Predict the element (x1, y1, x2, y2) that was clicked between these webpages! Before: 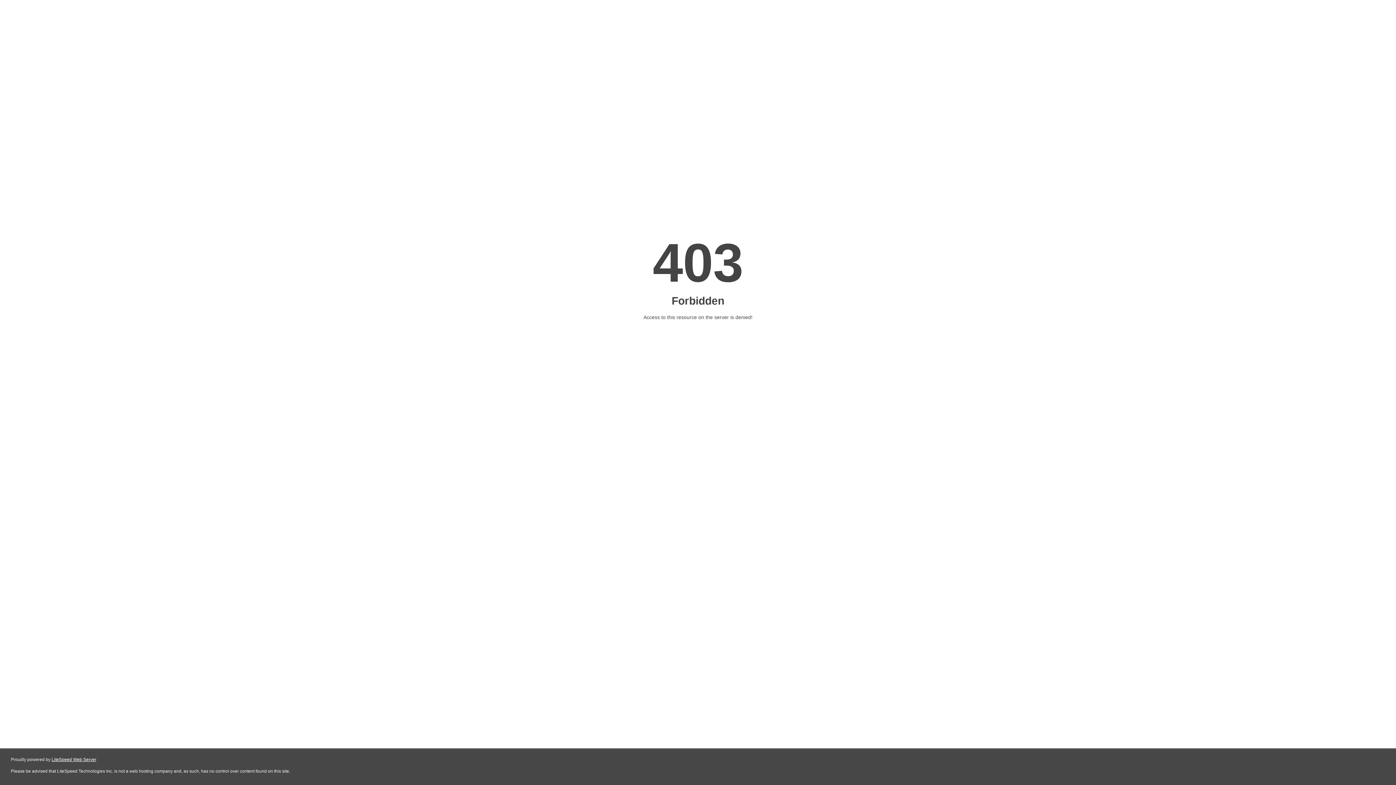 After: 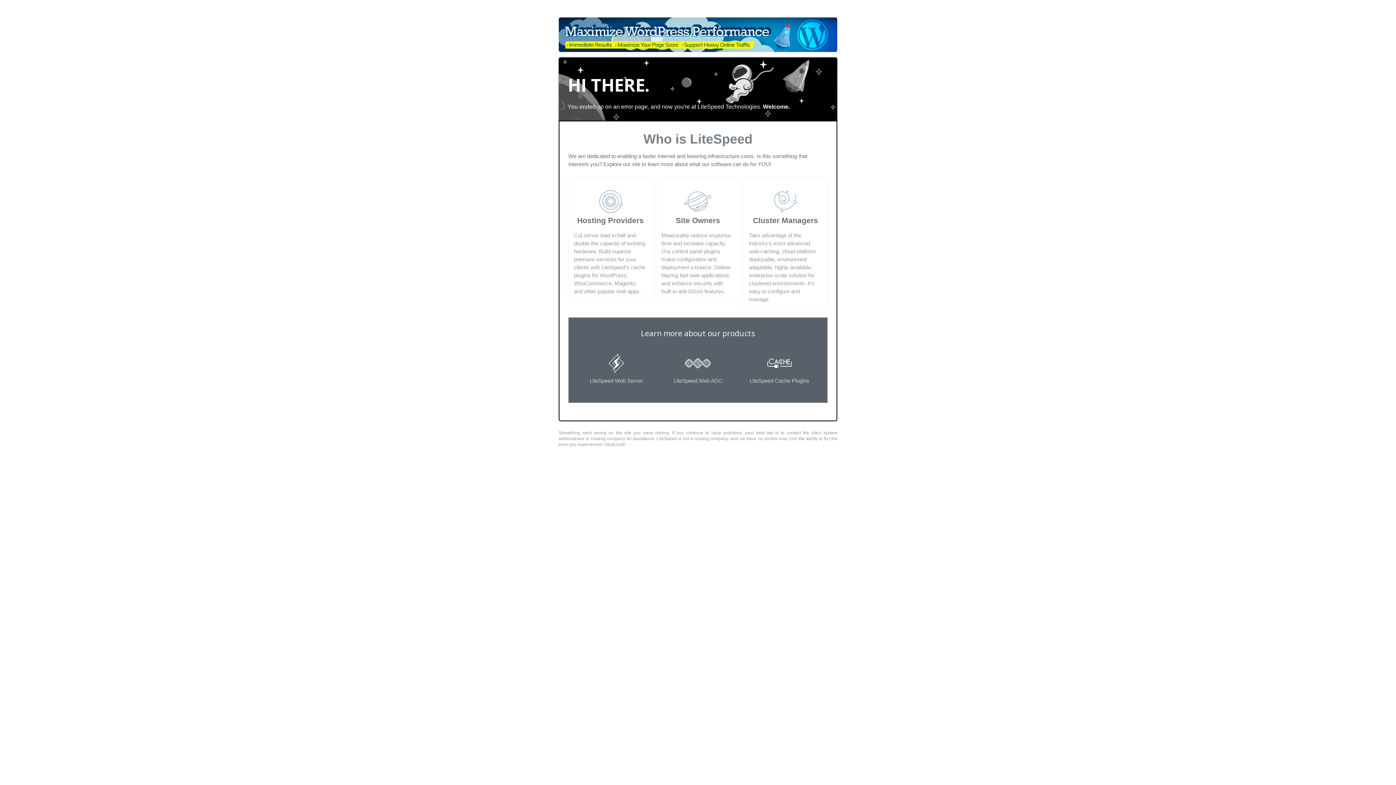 Action: label: LiteSpeed Web Server bbox: (51, 757, 96, 762)